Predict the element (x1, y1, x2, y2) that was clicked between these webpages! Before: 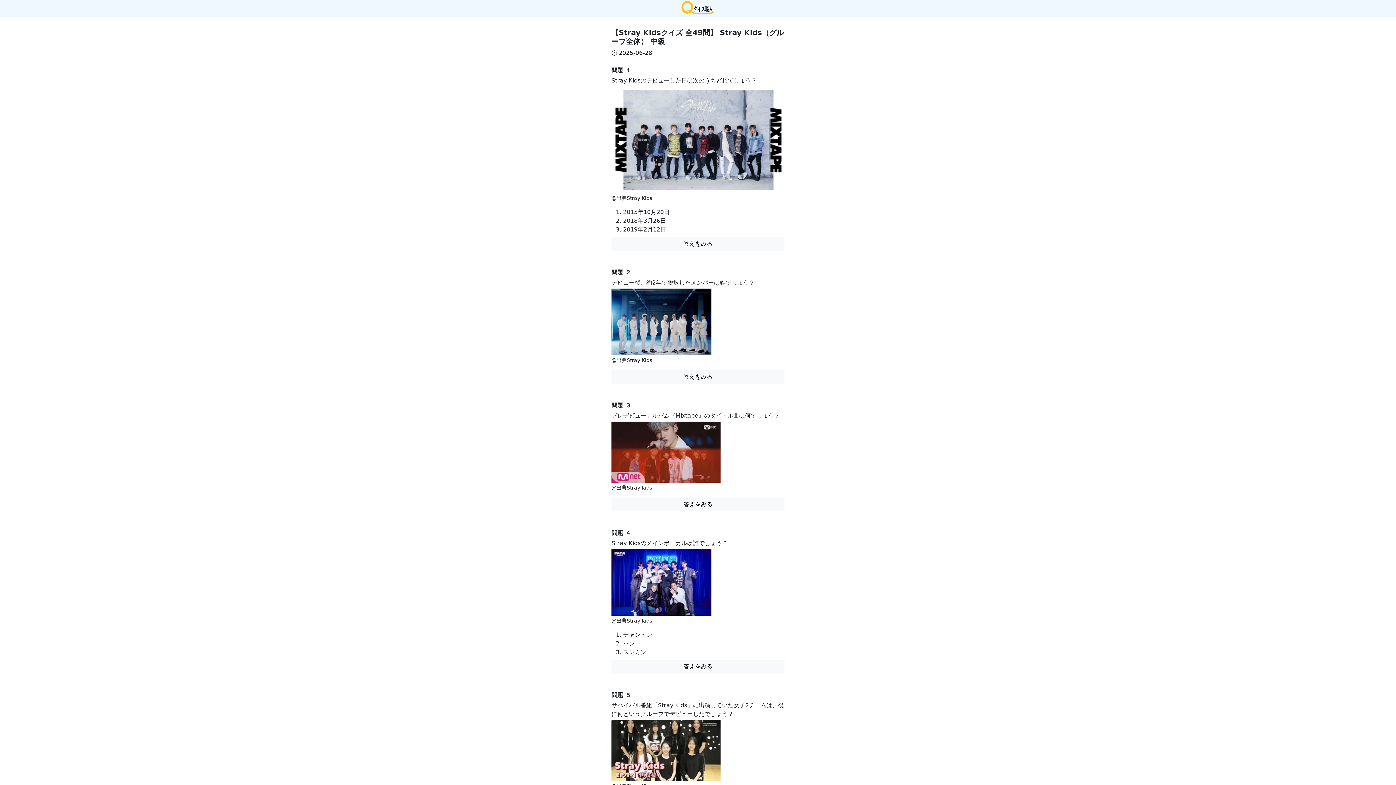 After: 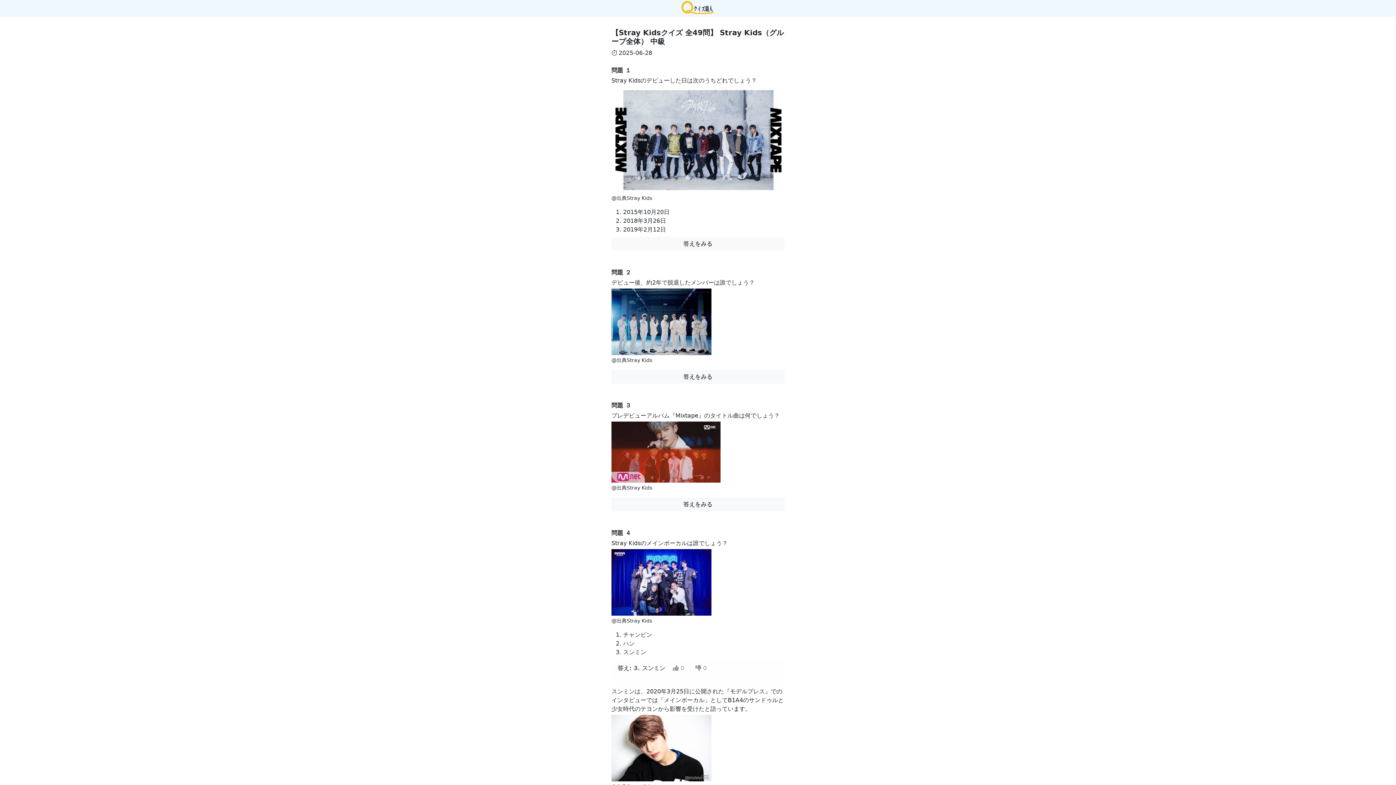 Action: bbox: (611, 660, 784, 673) label: 答えをみる